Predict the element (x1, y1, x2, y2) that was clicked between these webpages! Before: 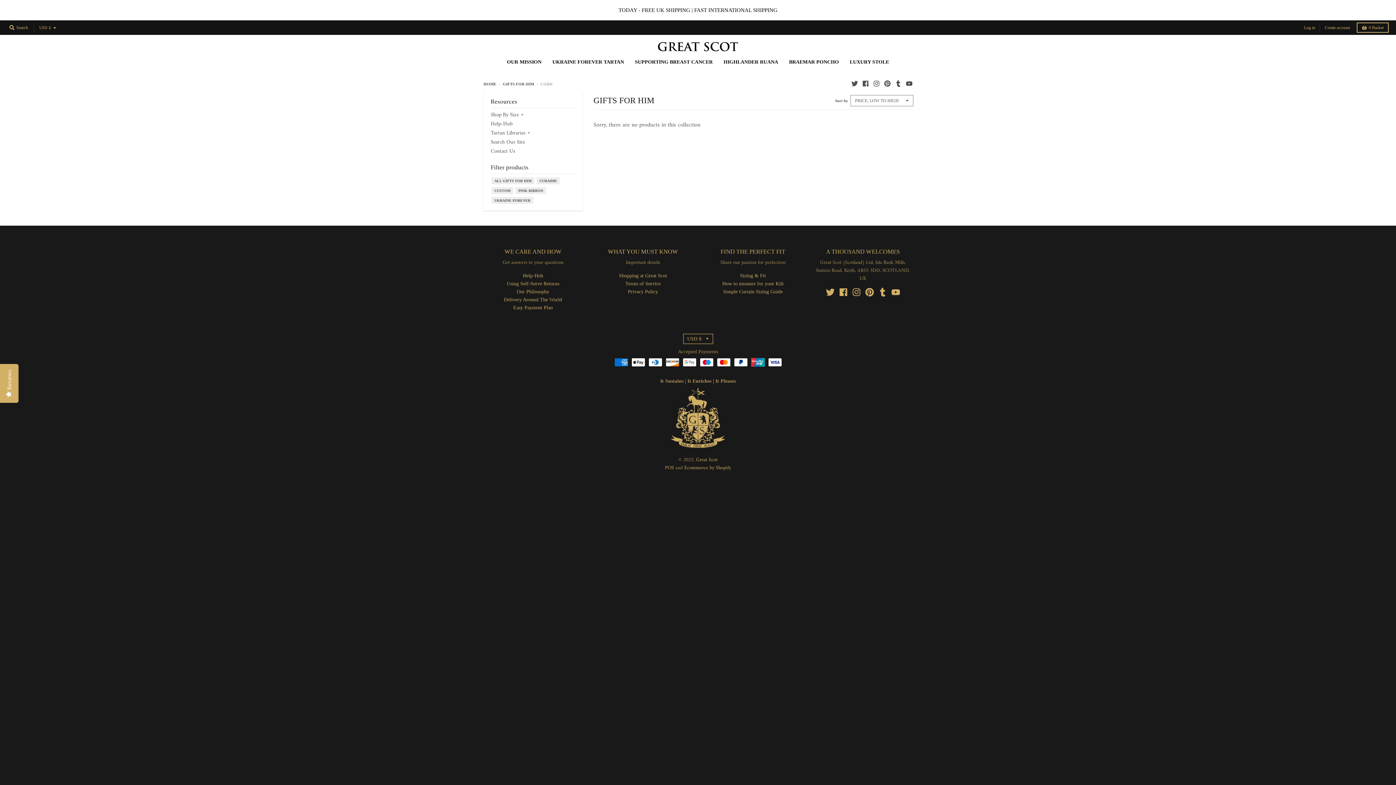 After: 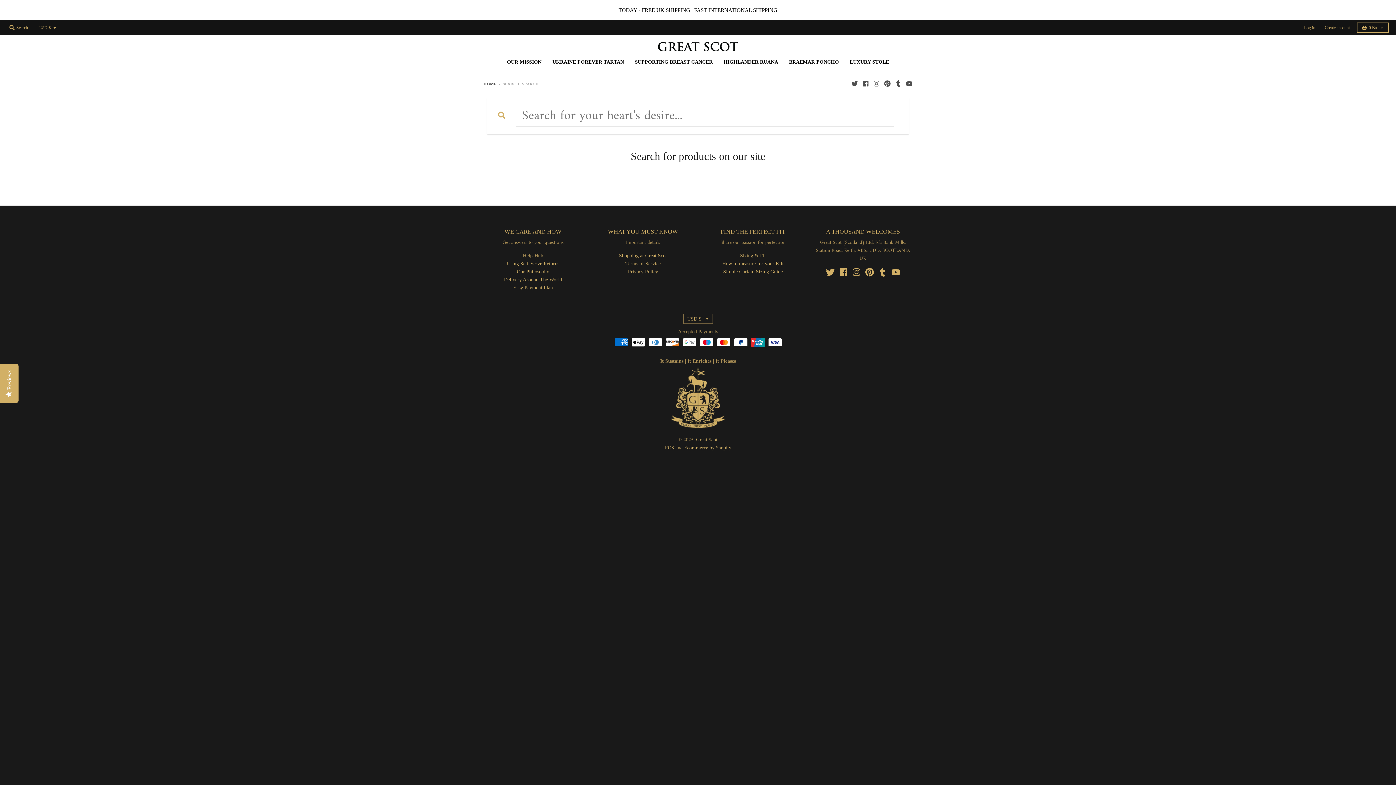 Action: bbox: (490, 137, 525, 147) label: Search Our Site